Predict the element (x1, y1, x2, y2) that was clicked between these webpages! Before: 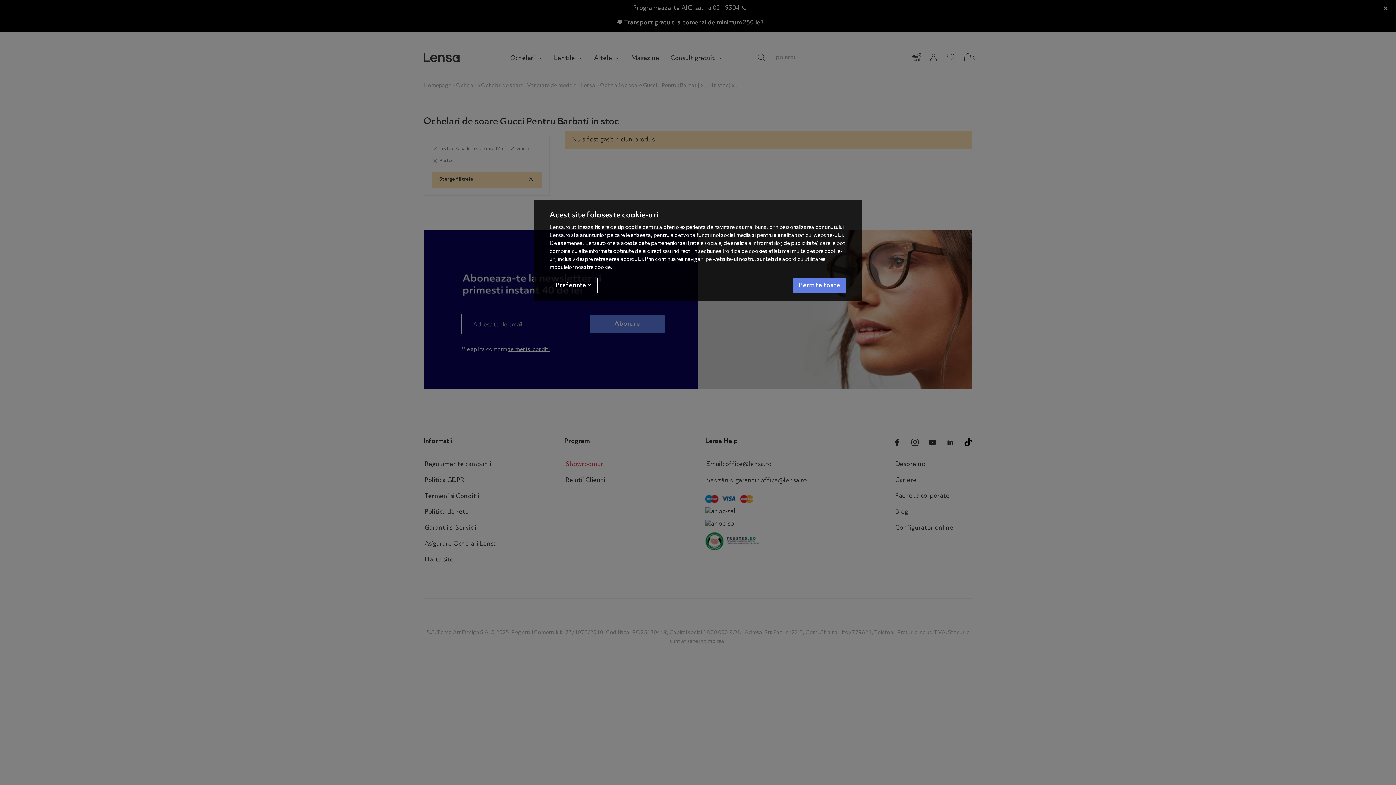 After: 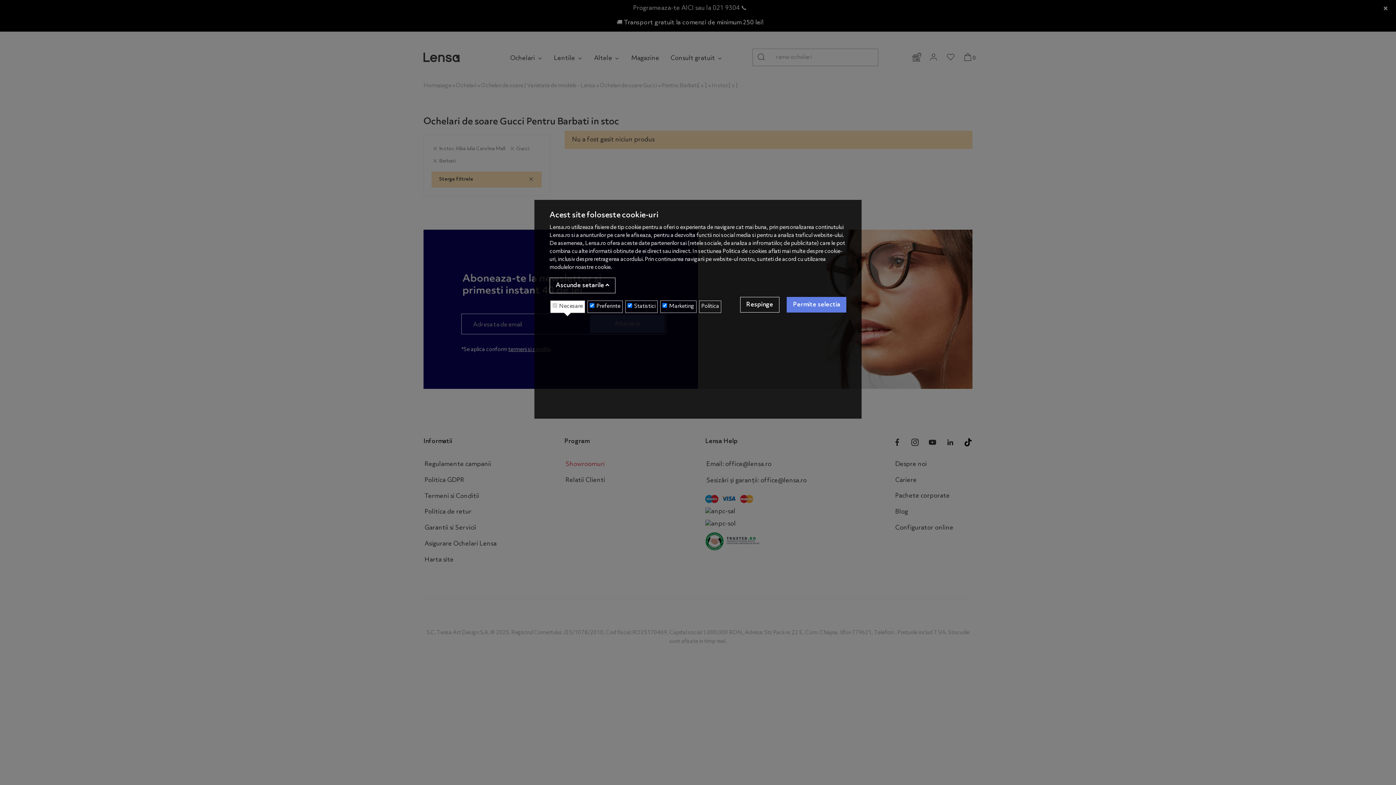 Action: label: Preferinte  bbox: (549, 277, 597, 293)